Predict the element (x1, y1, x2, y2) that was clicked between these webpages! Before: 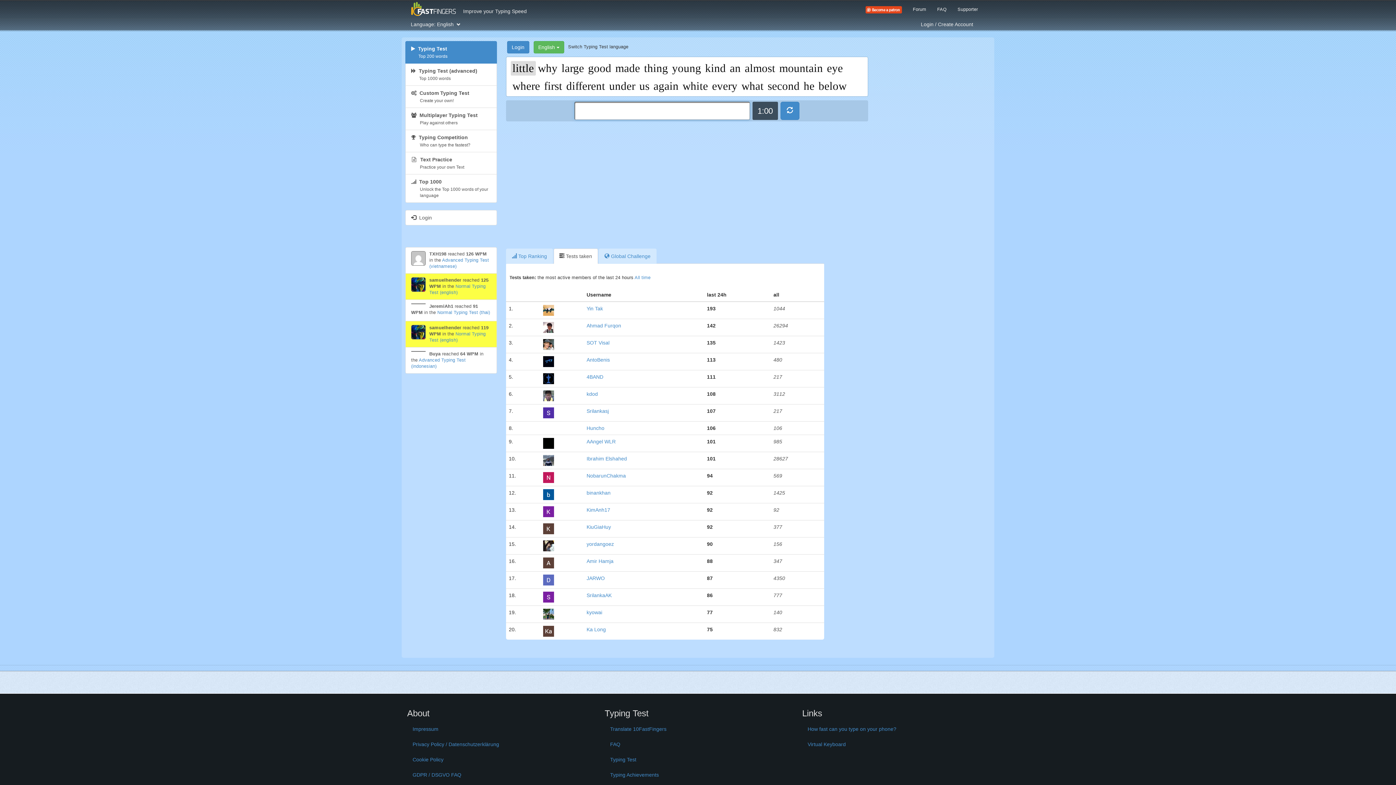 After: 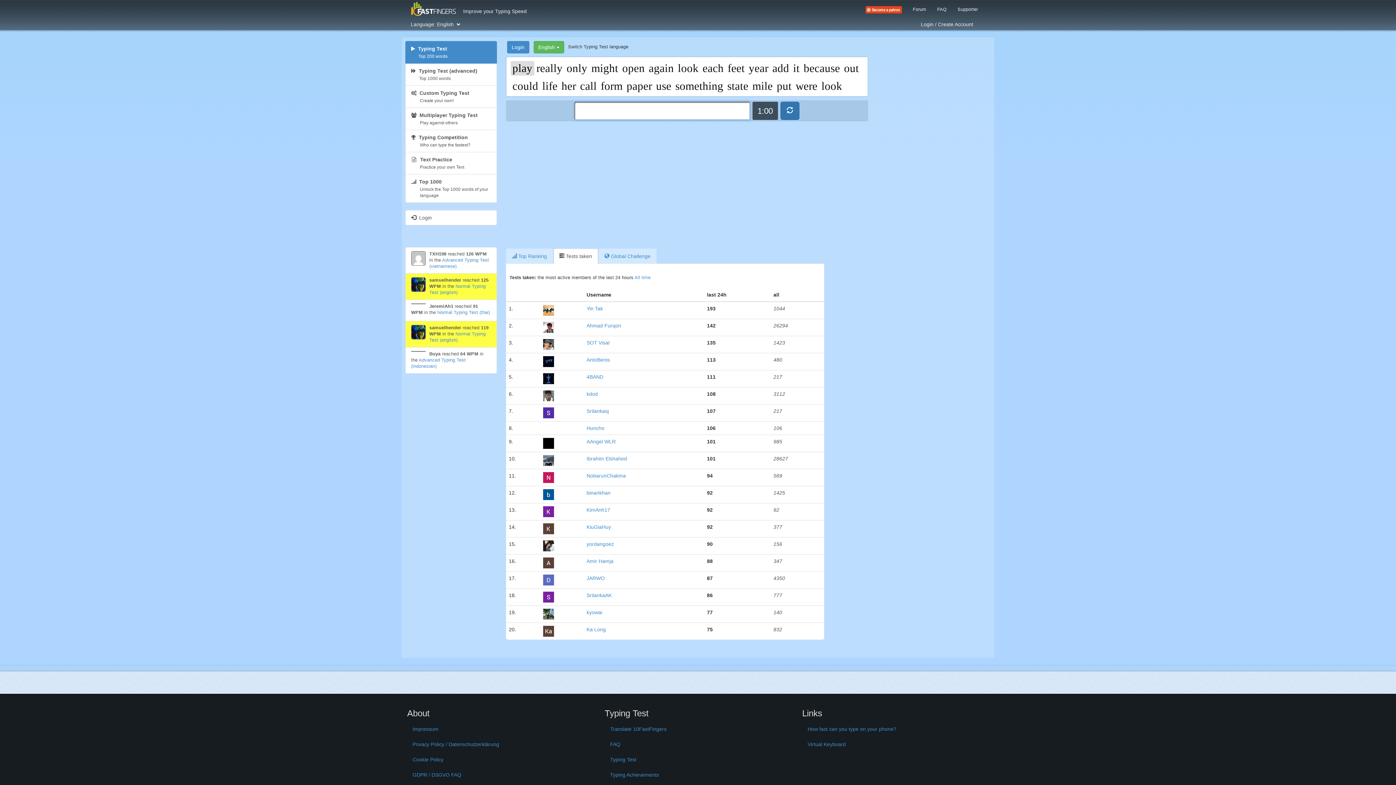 Action: bbox: (780, 101, 799, 119)